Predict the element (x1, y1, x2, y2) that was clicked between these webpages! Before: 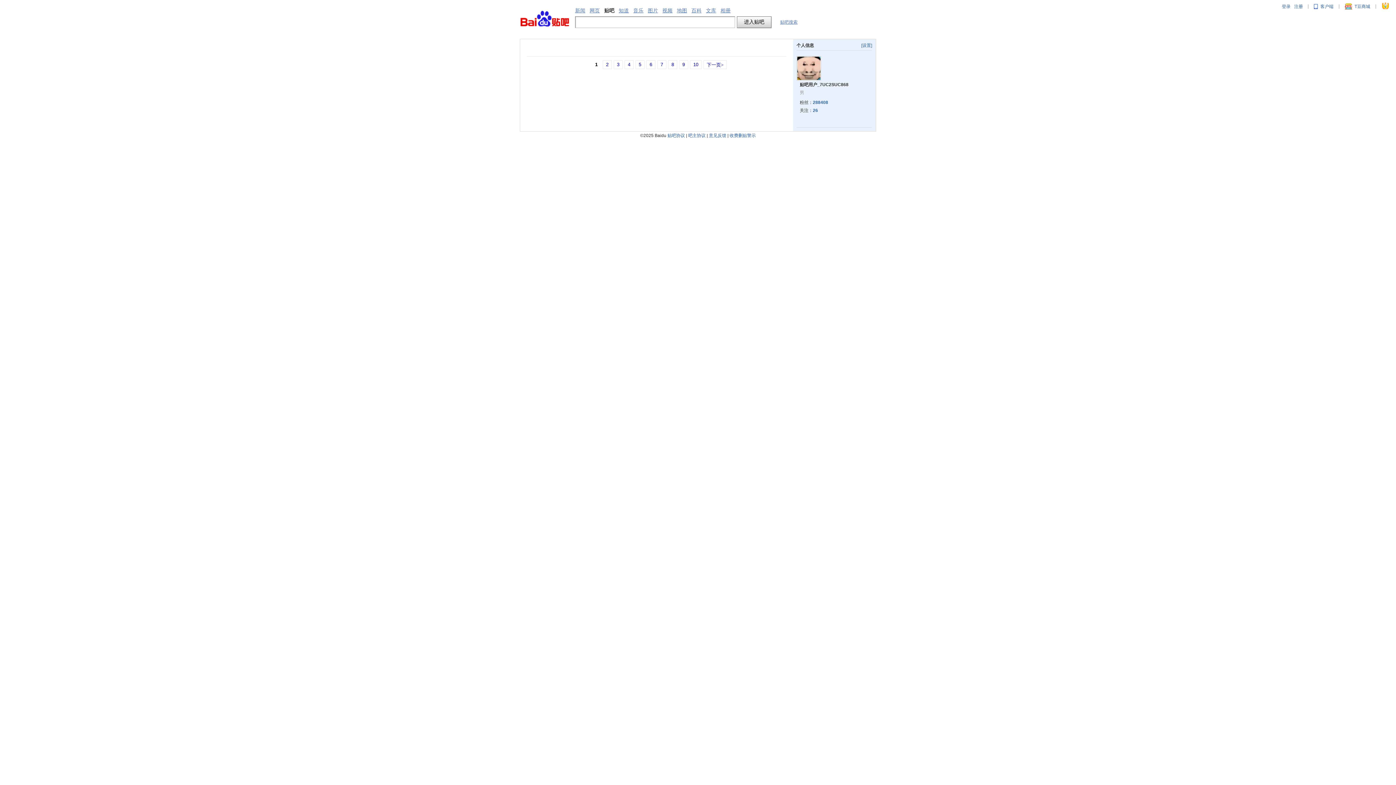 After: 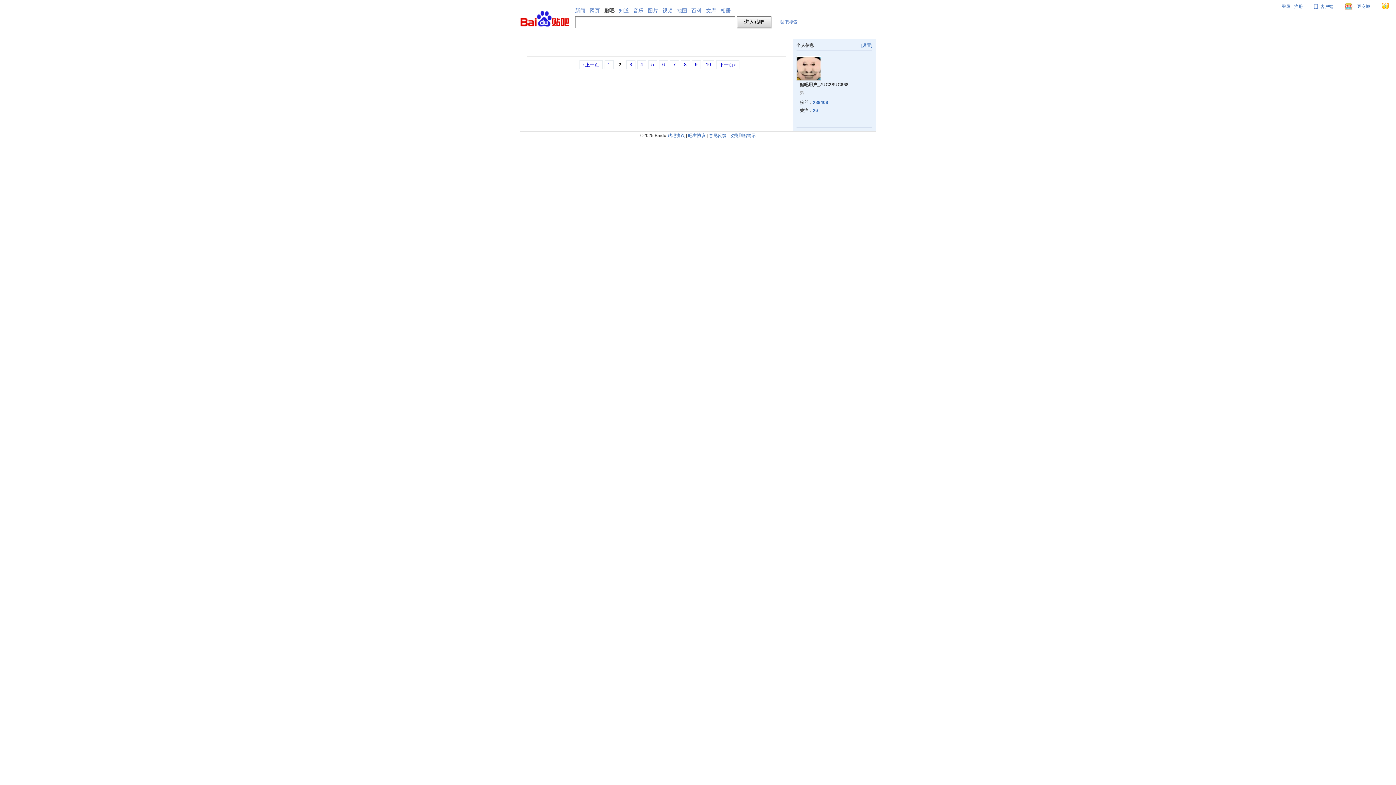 Action: label: 下一页> bbox: (703, 60, 726, 69)